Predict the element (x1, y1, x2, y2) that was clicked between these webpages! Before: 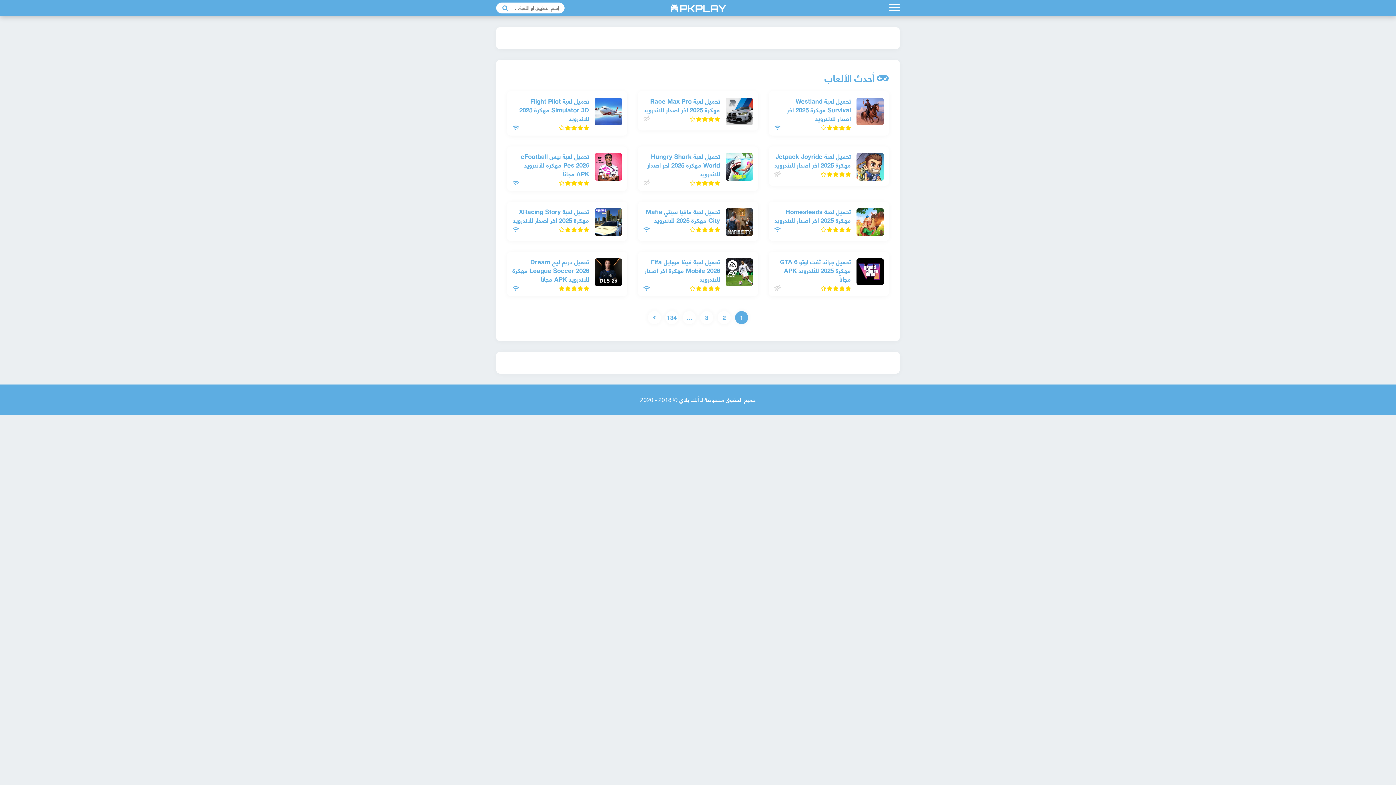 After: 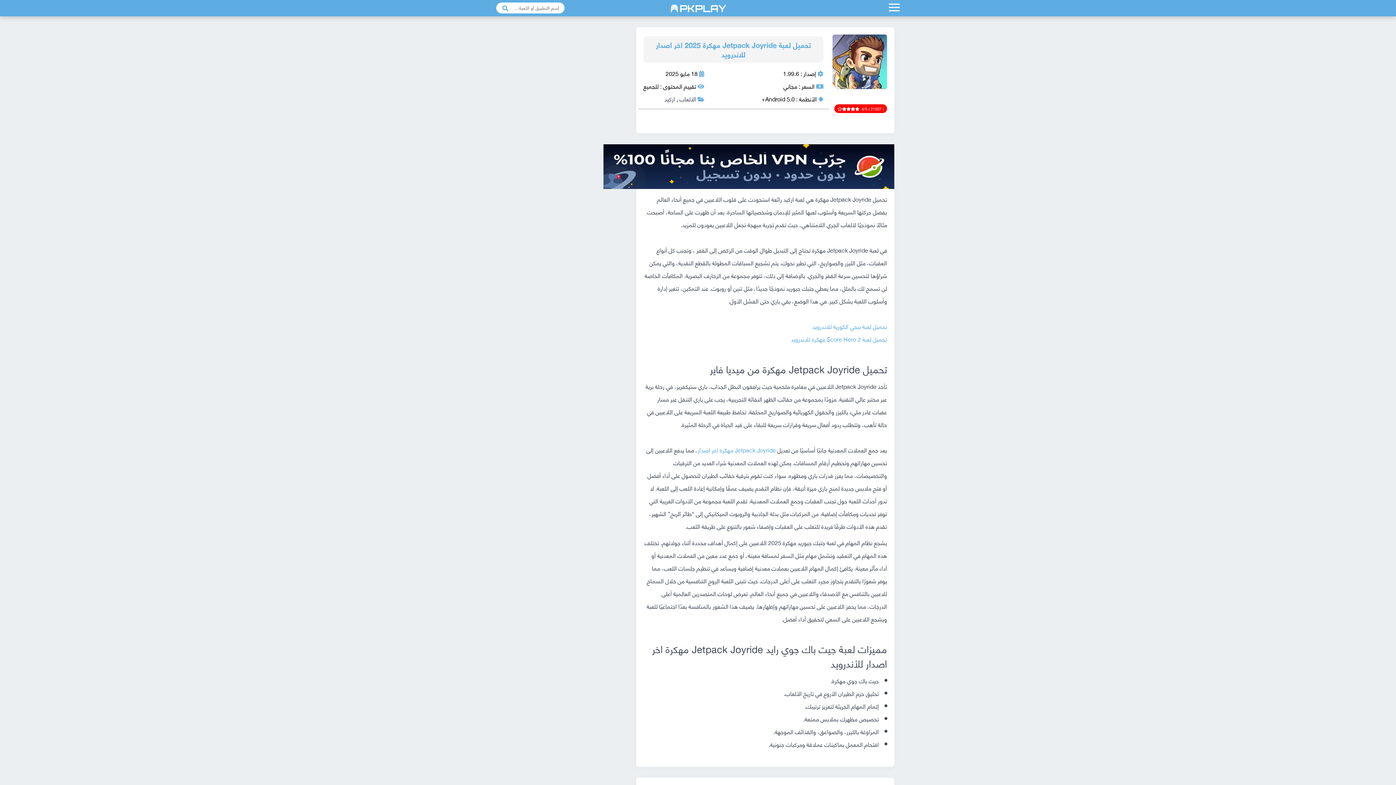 Action: label: تحميل لعبة Jetpack Joyride مهكرة 2025 اخر اصدار للاندرويد bbox: (774, 151, 851, 169)